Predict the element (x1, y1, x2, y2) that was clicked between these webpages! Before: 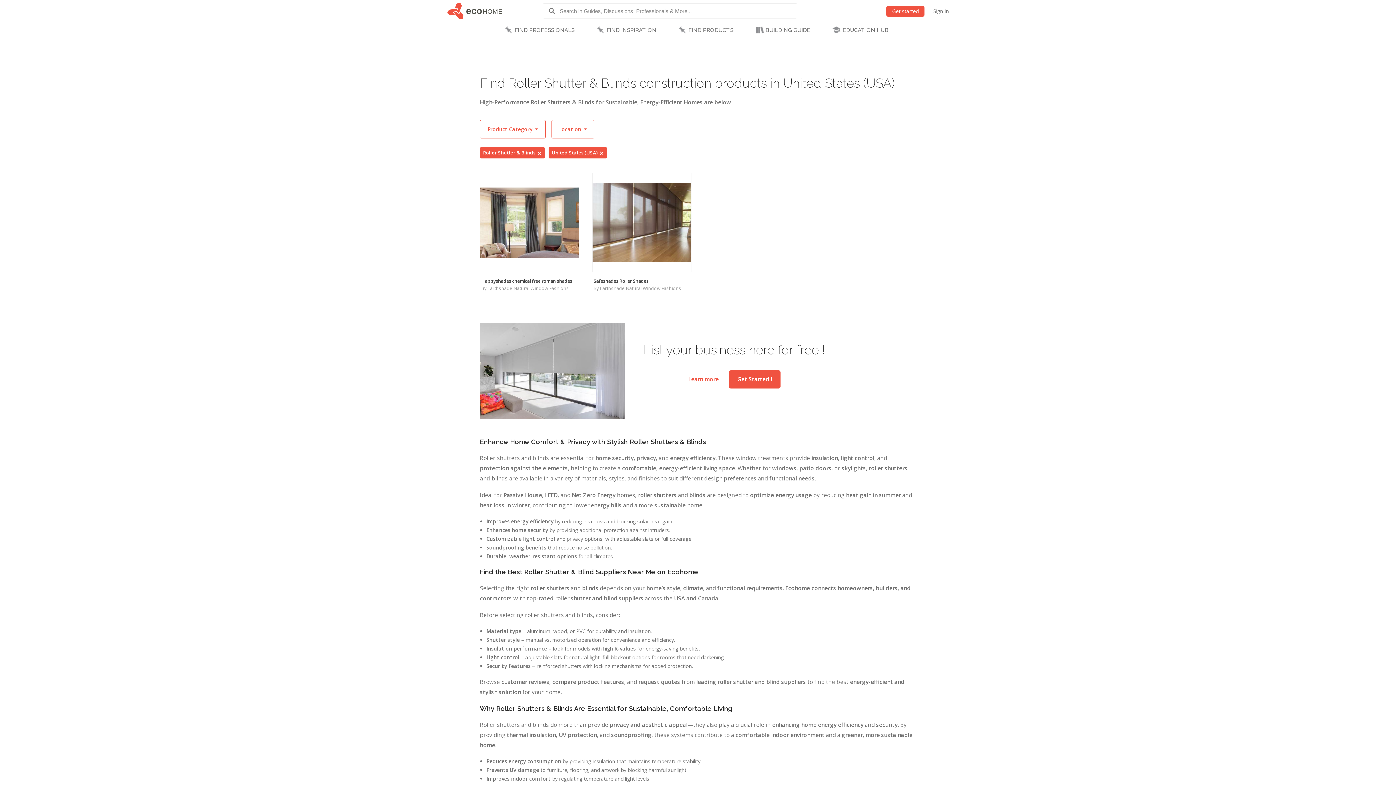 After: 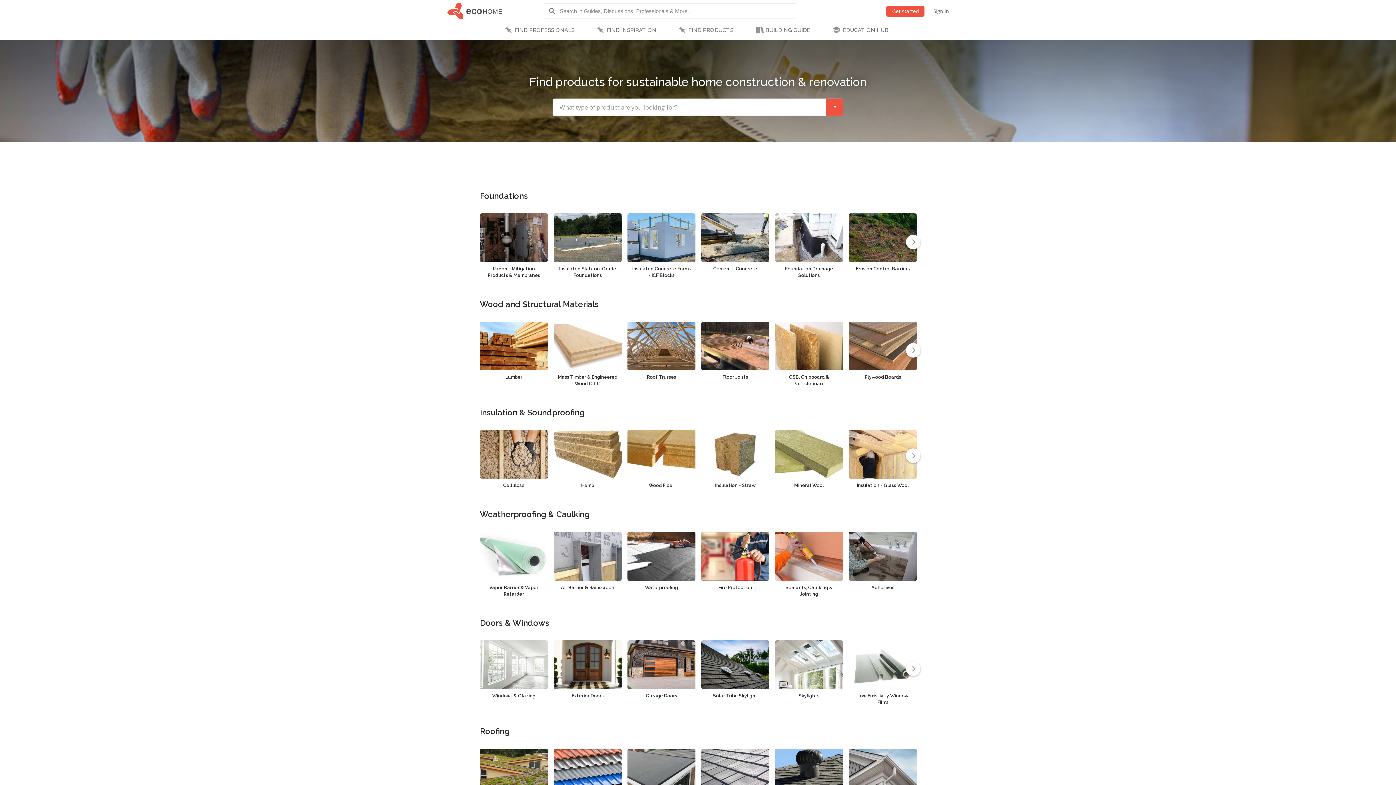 Action: bbox: (668, 21, 746, 39) label: FIND PRODUCTS